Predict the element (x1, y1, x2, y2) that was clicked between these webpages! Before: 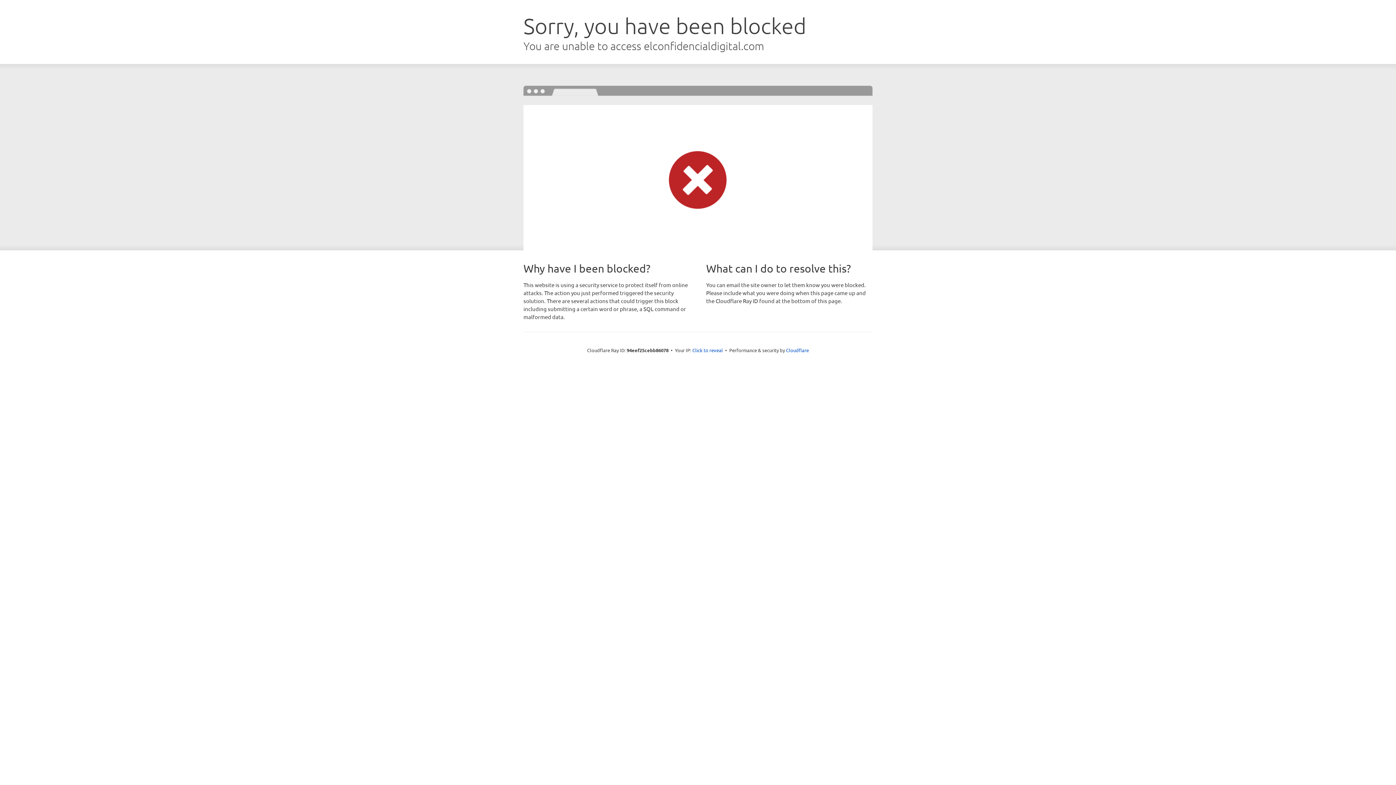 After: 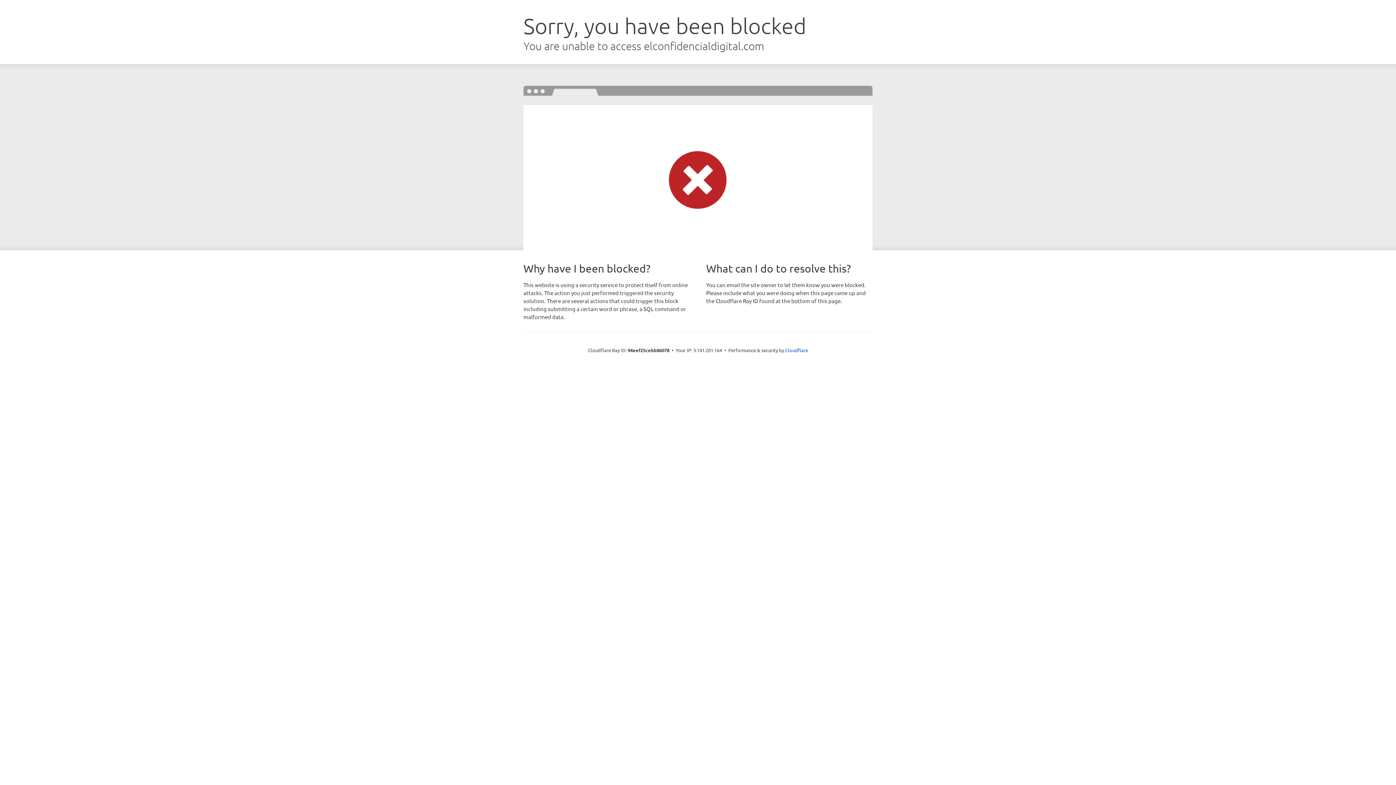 Action: bbox: (692, 346, 723, 353) label: Click to reveal